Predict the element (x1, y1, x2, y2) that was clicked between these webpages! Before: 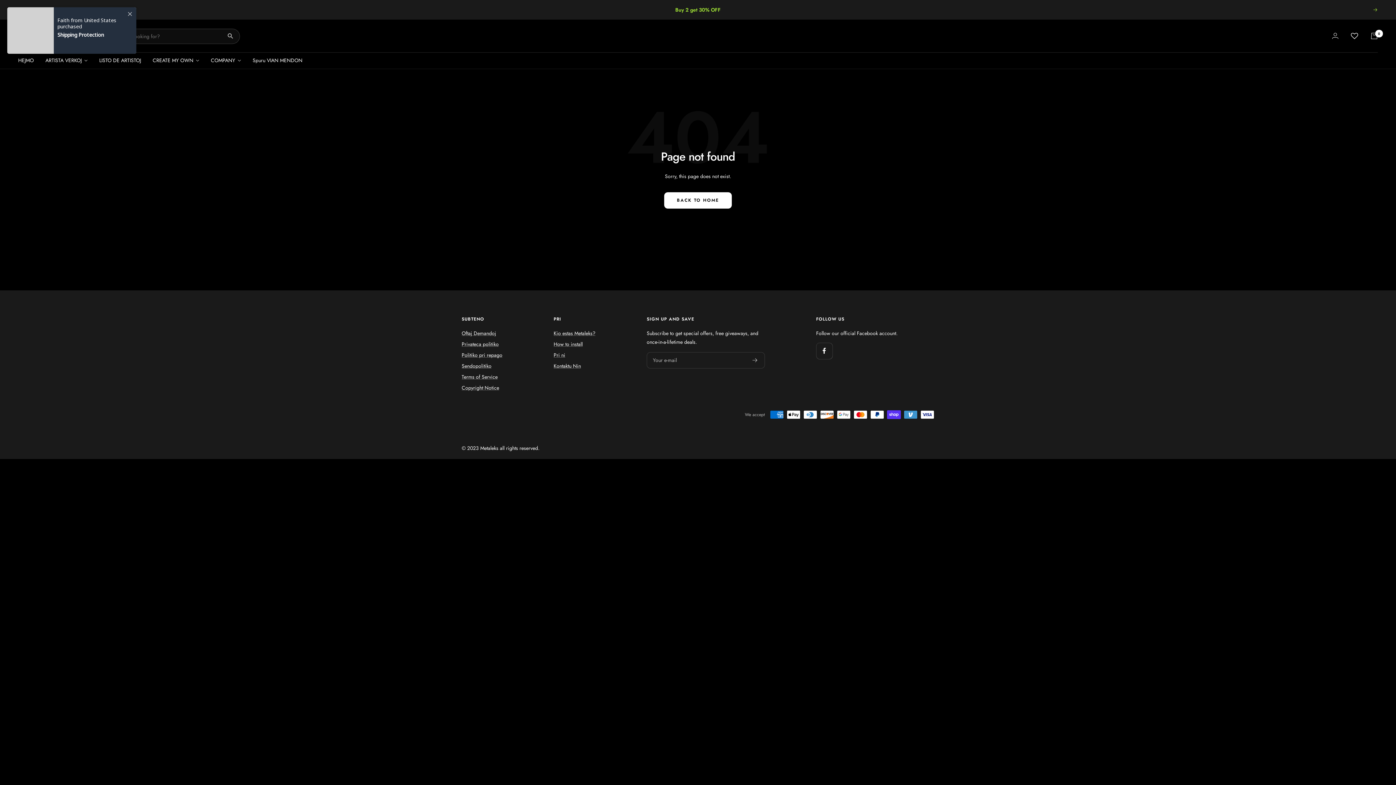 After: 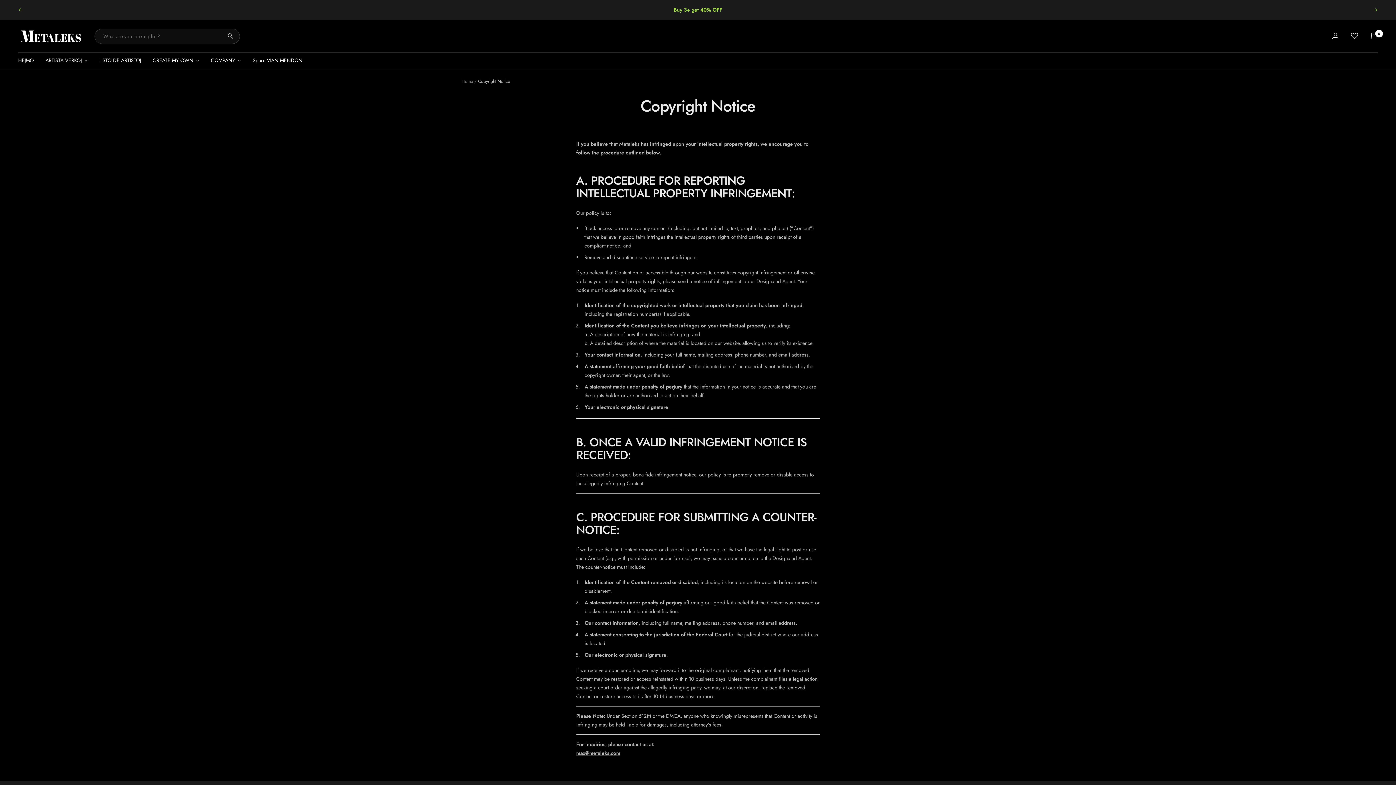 Action: label: Copyright Notice bbox: (461, 383, 499, 392)